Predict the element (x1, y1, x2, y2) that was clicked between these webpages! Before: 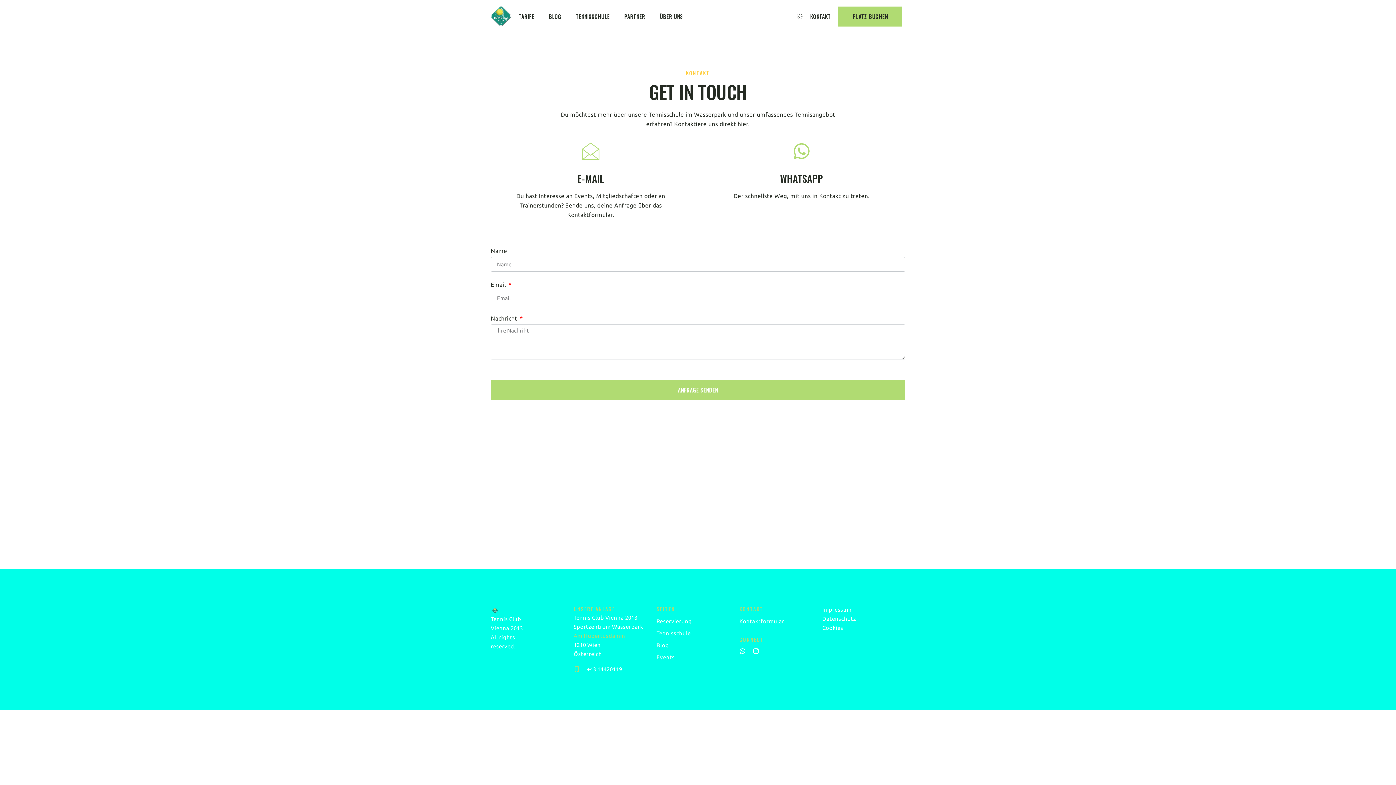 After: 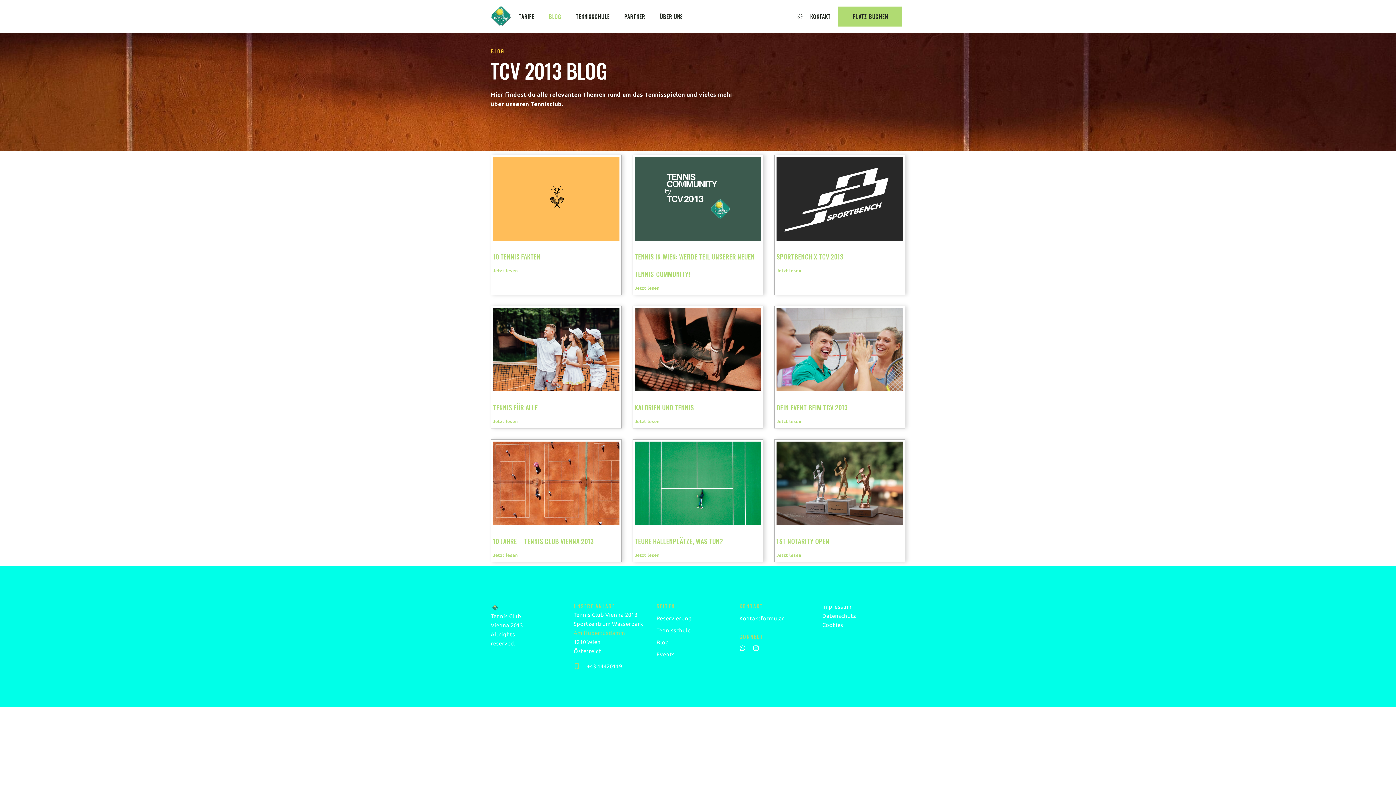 Action: label: BLOG bbox: (541, 0, 568, 32)